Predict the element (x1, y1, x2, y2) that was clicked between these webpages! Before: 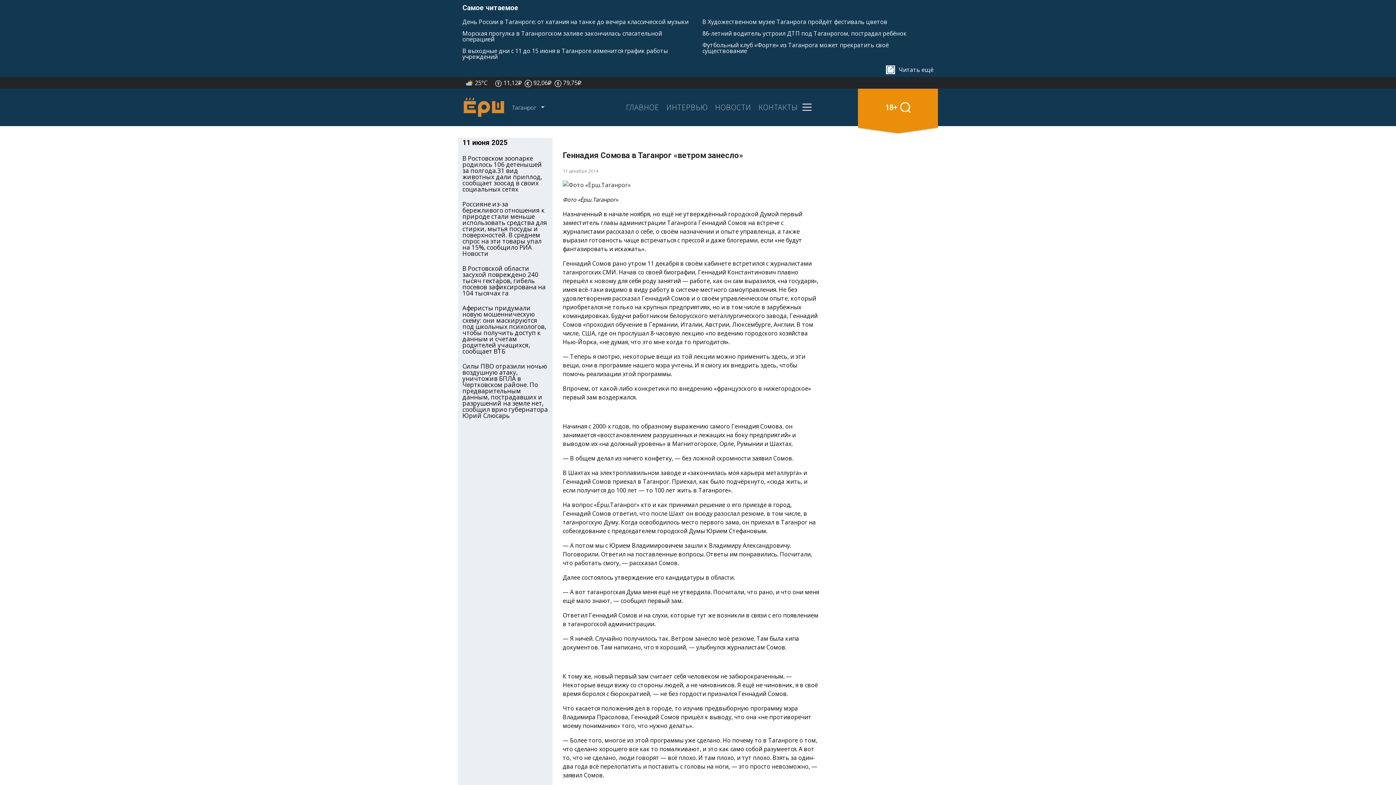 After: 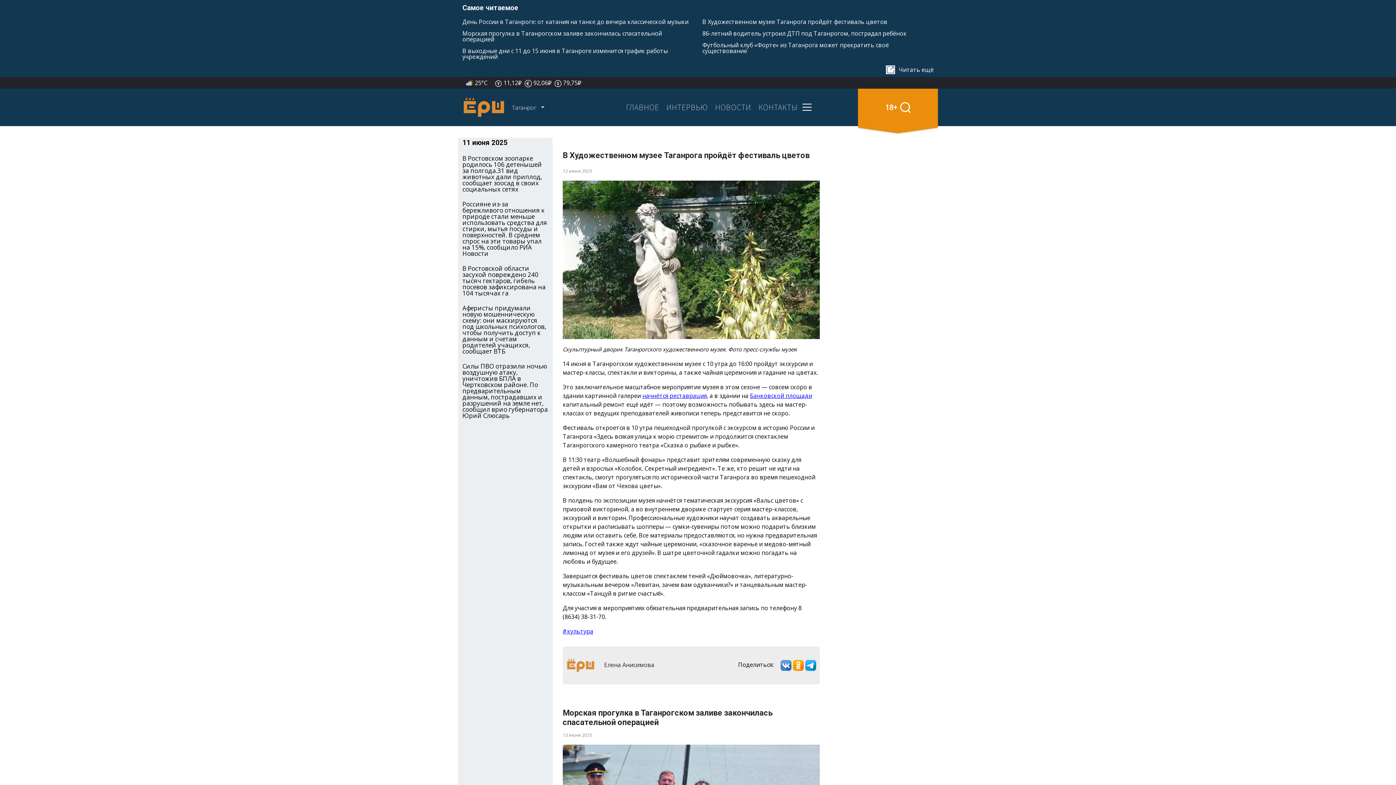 Action: label: В Художественном музее Таганрога пройдёт фестиваль цветов bbox: (702, 17, 887, 25)